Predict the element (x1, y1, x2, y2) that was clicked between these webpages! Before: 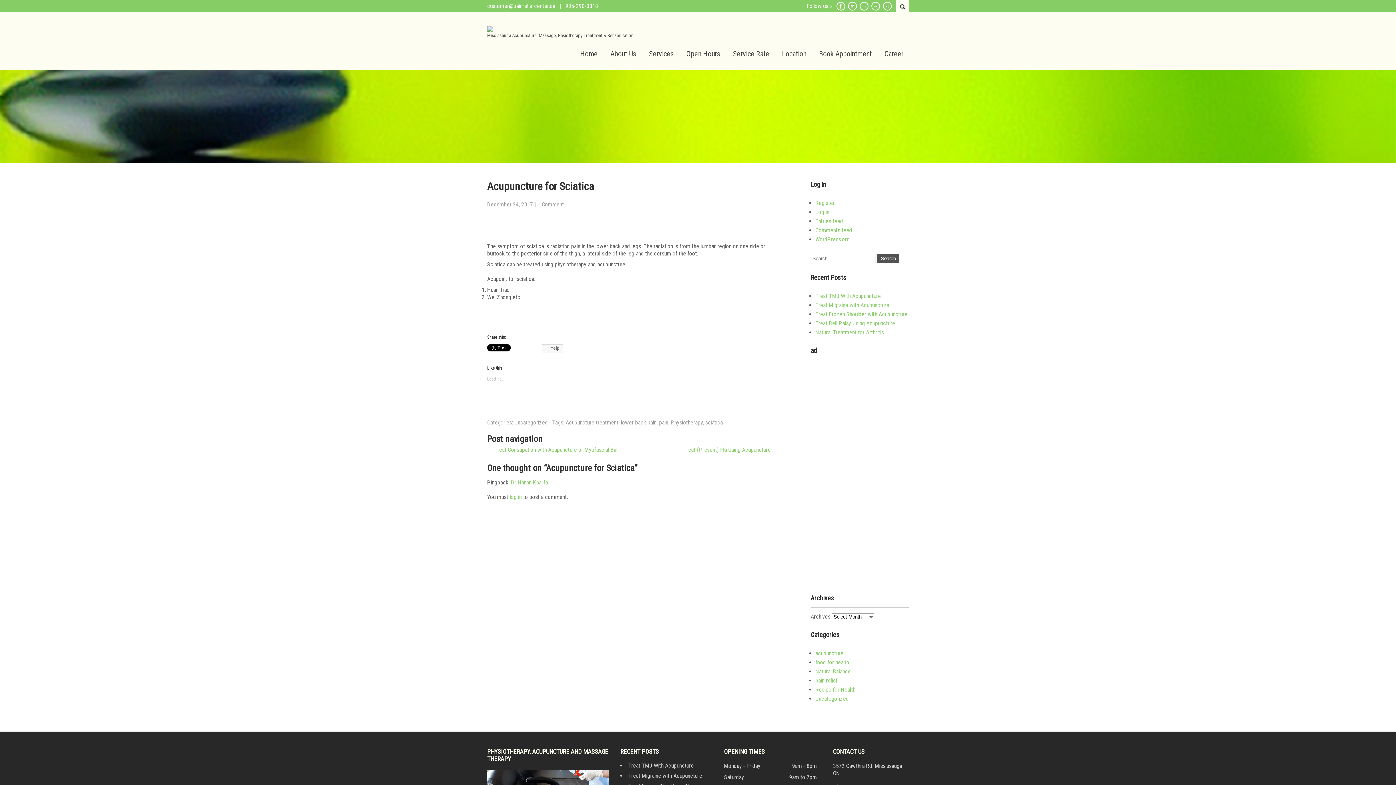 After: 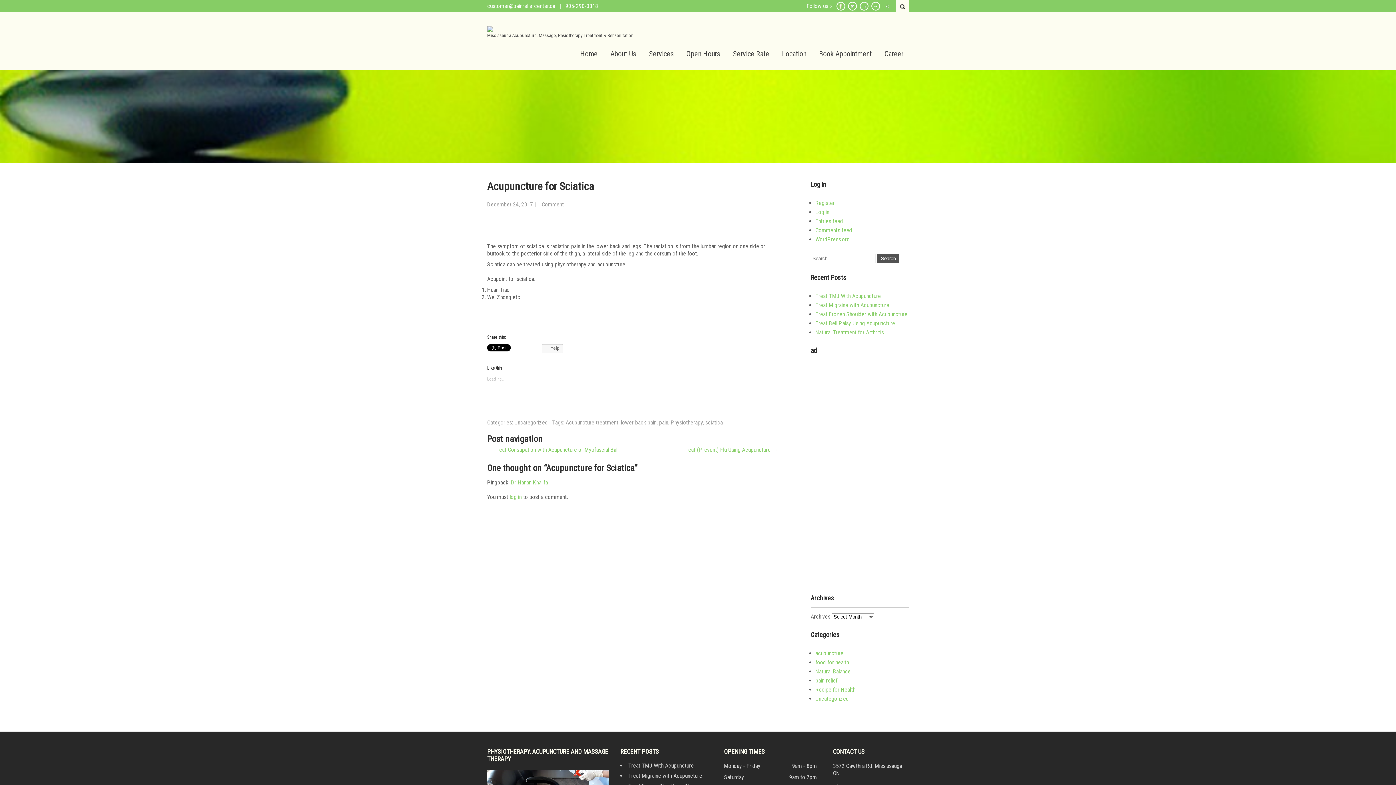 Action: bbox: (882, 5, 892, 12)